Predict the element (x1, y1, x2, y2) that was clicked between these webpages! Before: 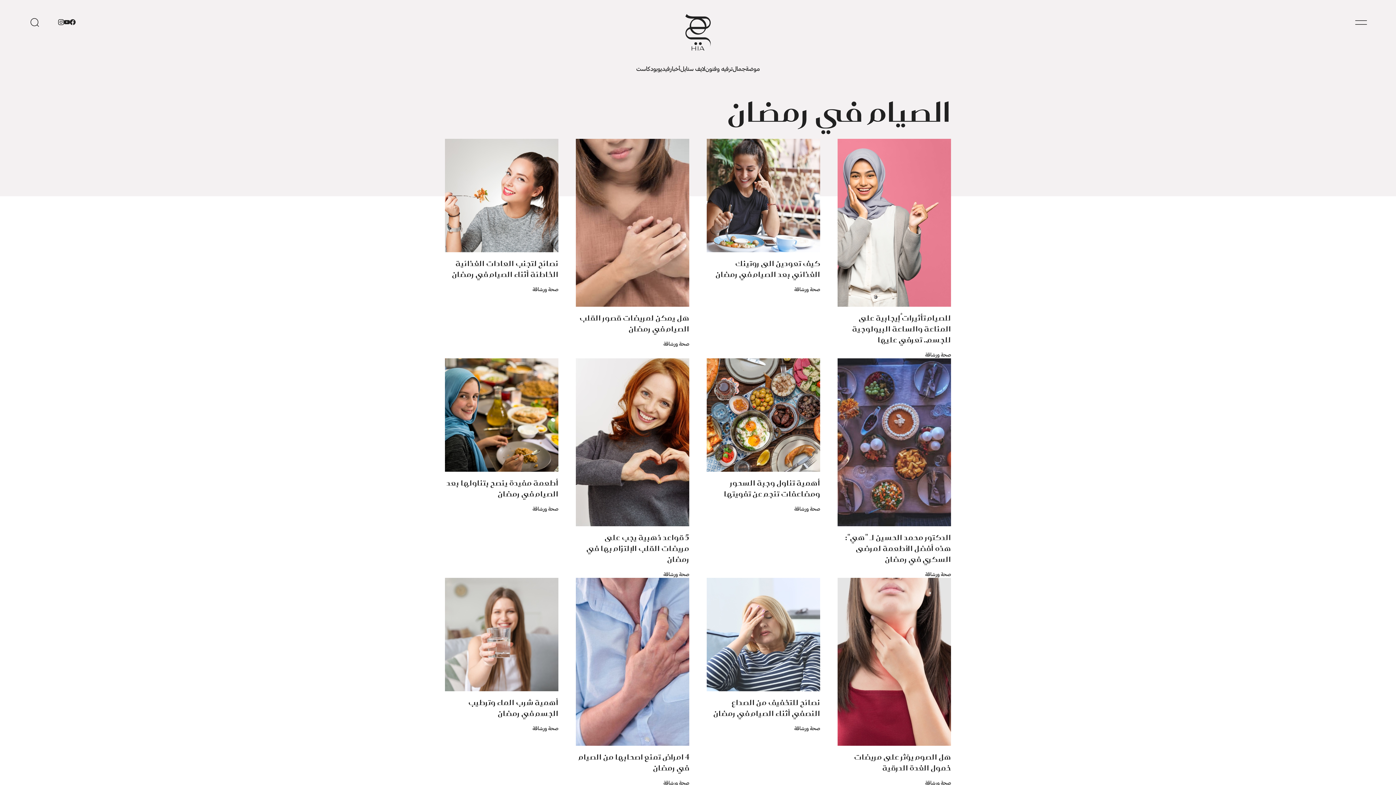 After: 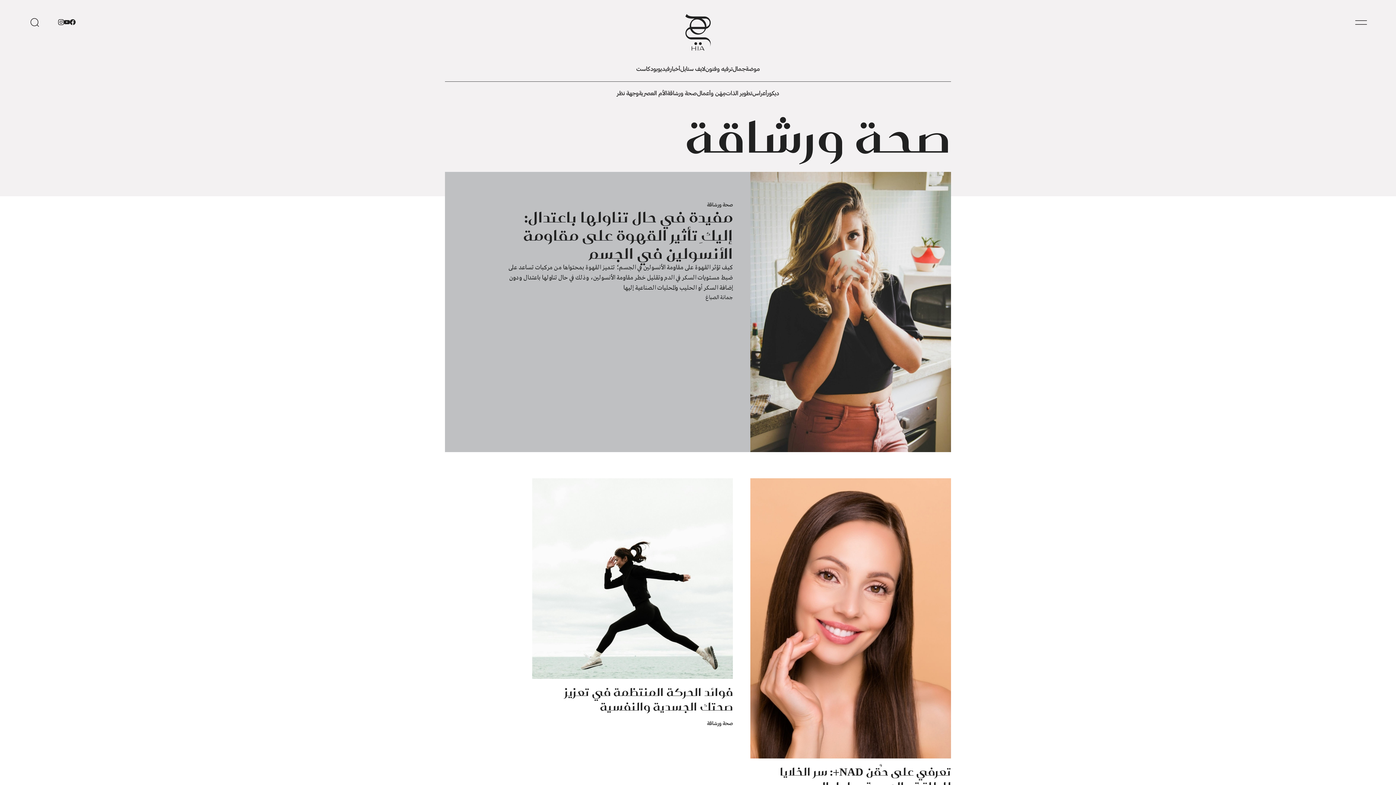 Action: bbox: (663, 340, 689, 346) label: صحة ورشاقة